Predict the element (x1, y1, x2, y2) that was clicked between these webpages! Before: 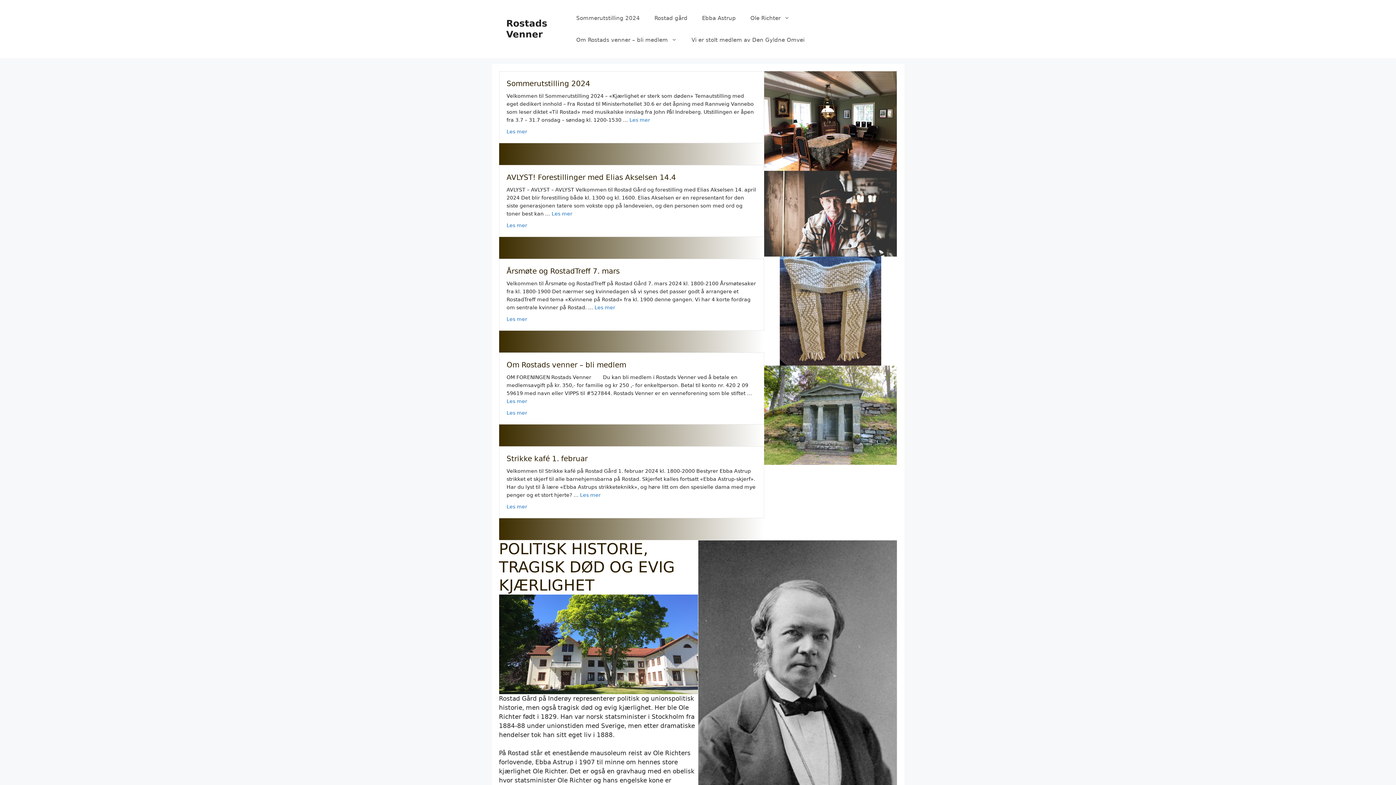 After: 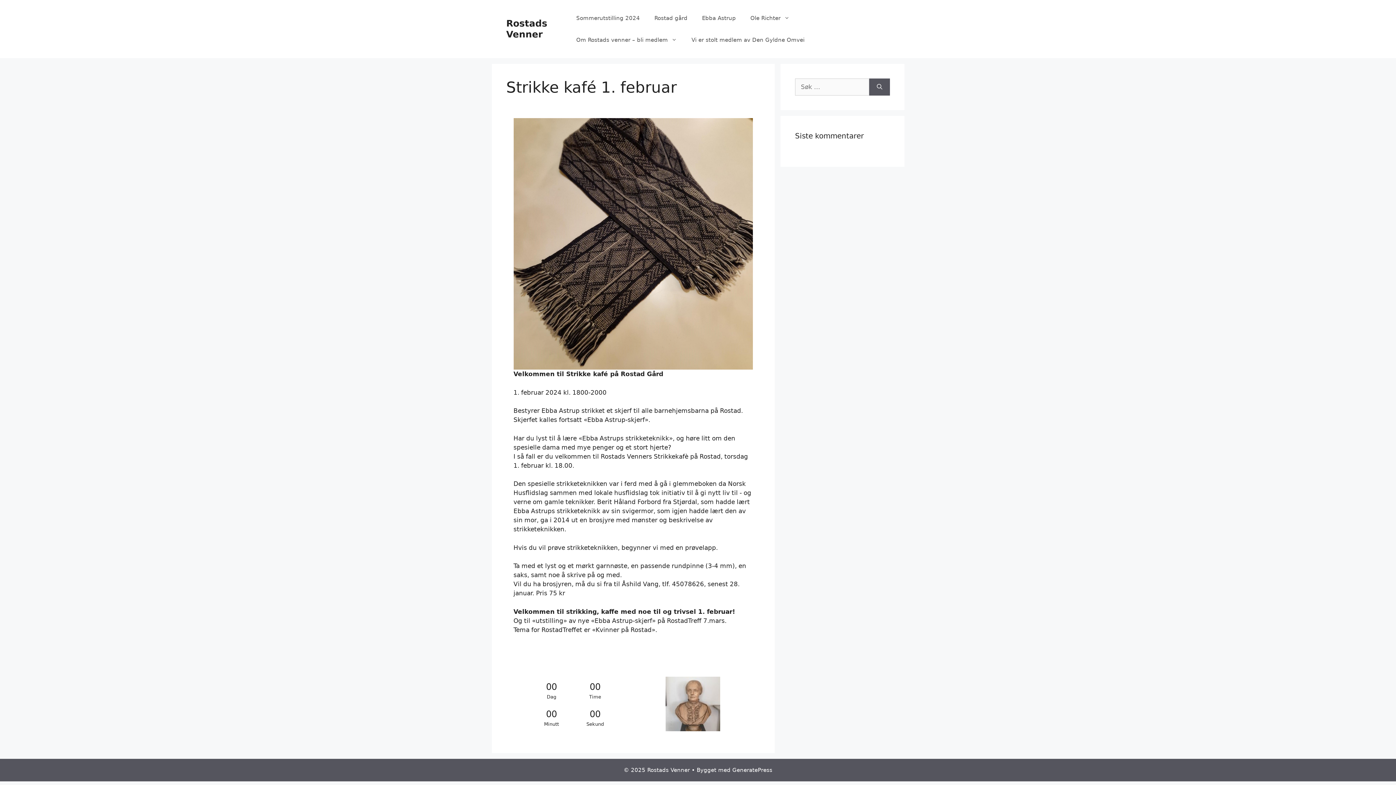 Action: bbox: (580, 492, 600, 498) label: Mer på Strikke kafé 1. februar